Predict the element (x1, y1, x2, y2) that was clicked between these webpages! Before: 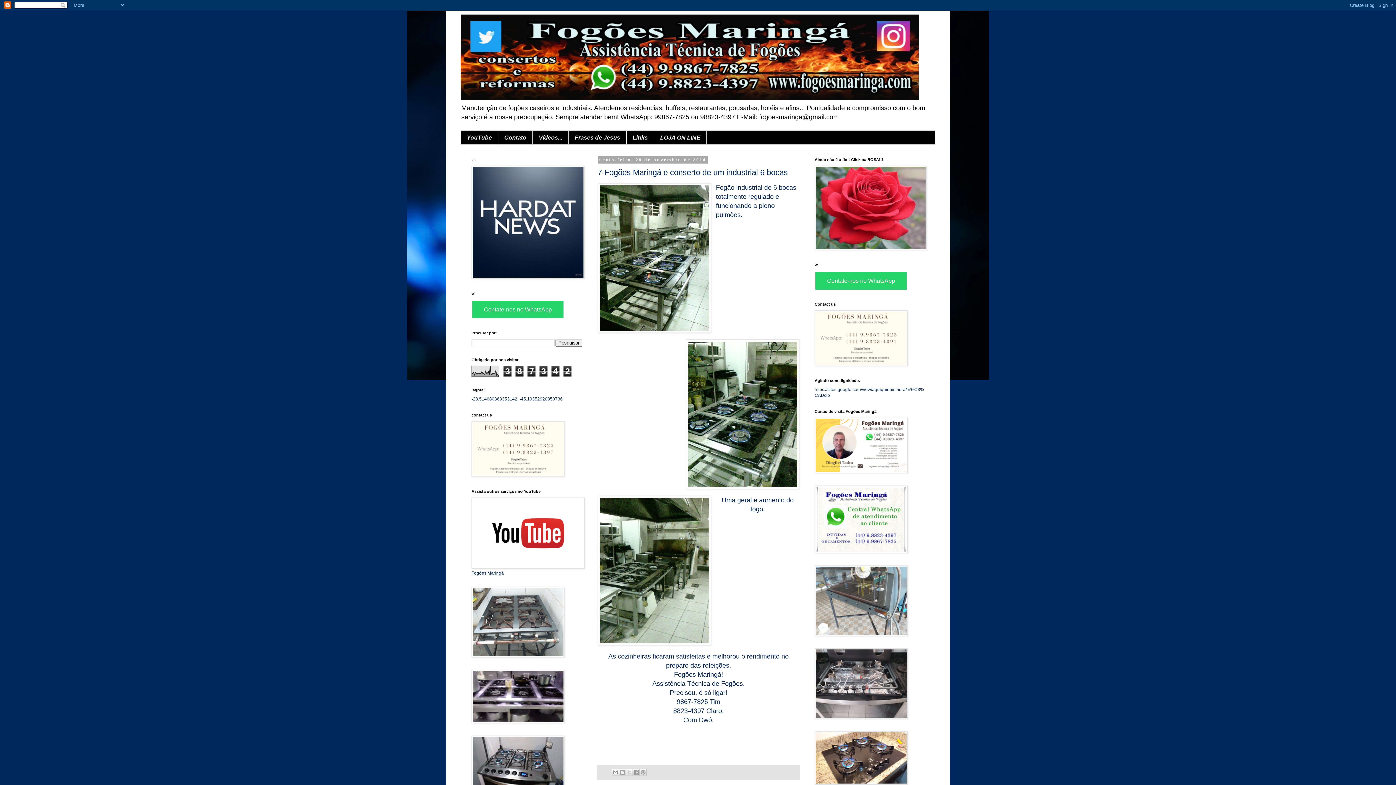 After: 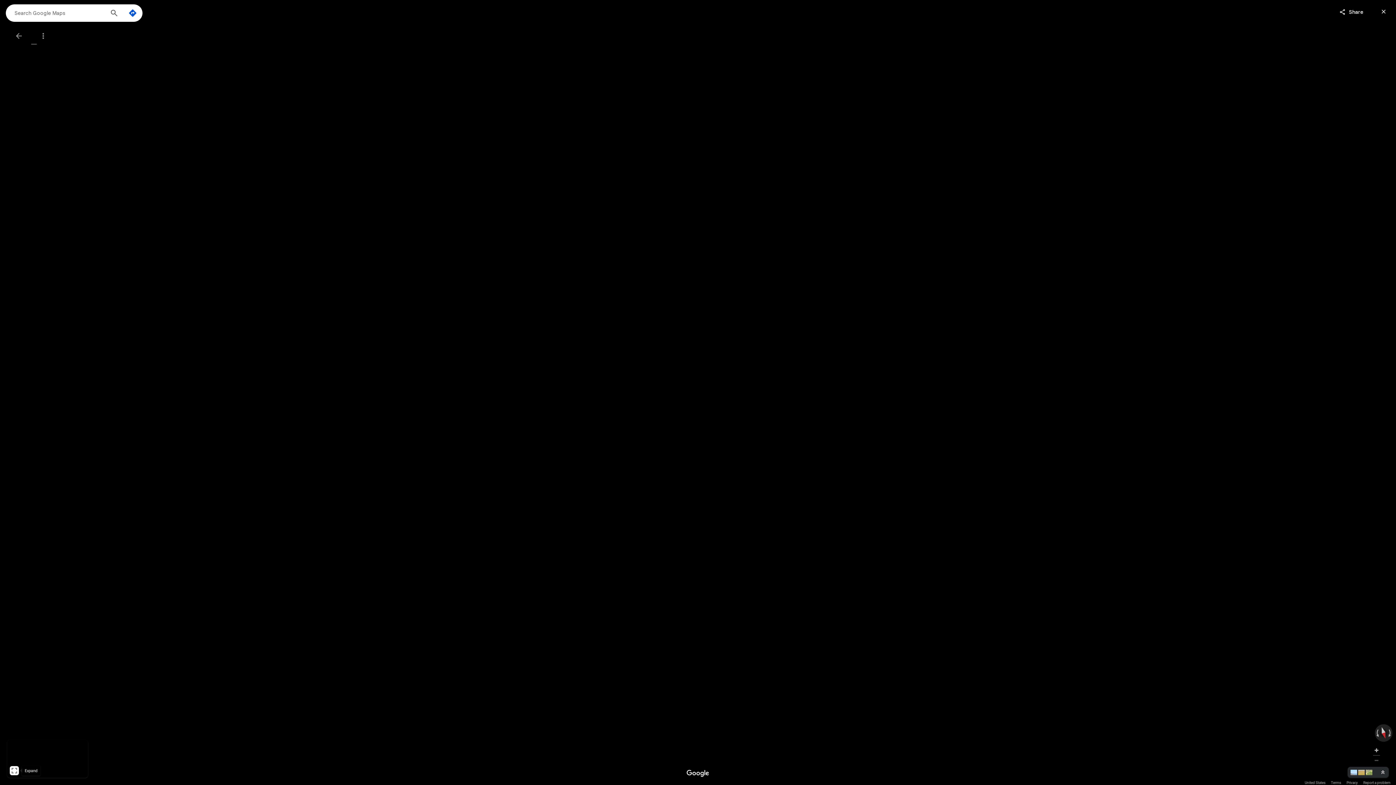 Action: bbox: (471, 473, 564, 478)